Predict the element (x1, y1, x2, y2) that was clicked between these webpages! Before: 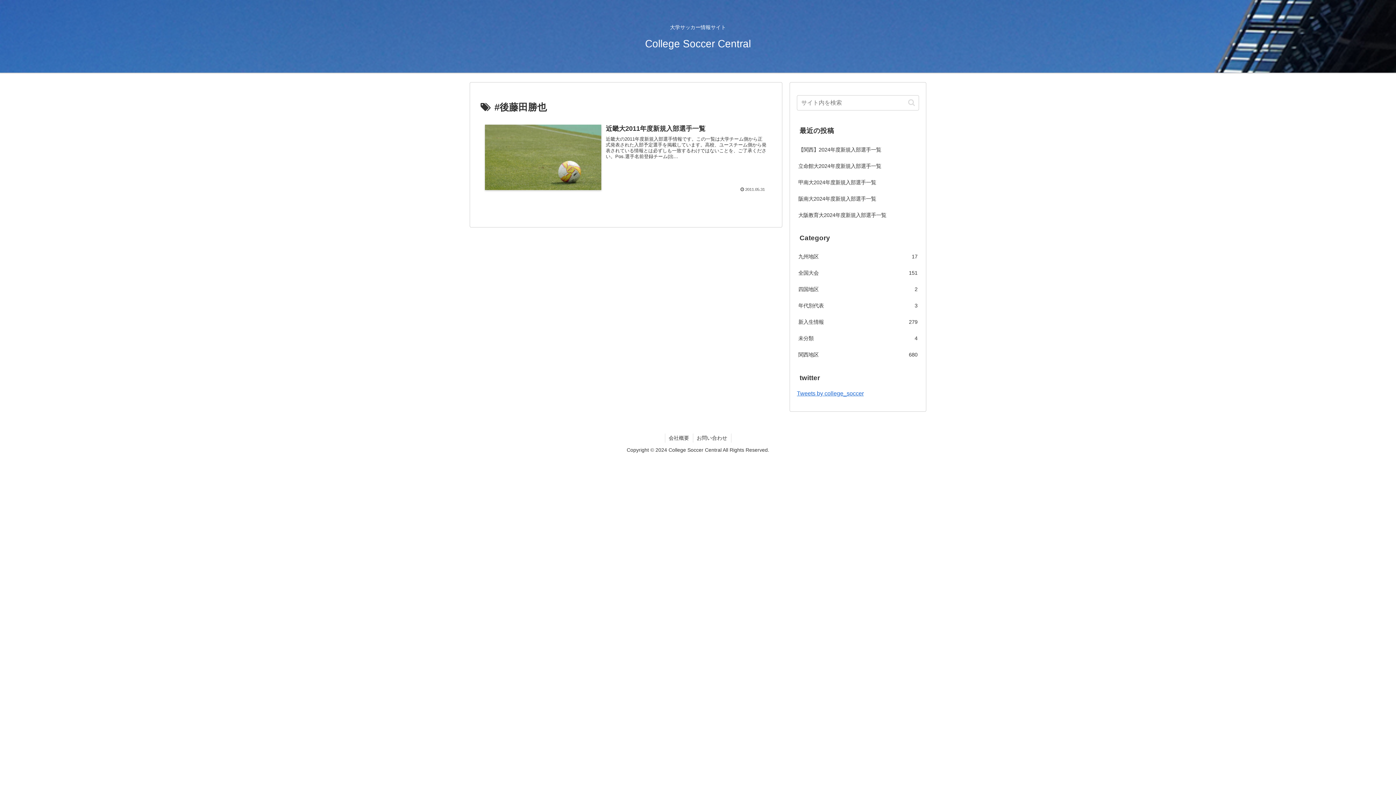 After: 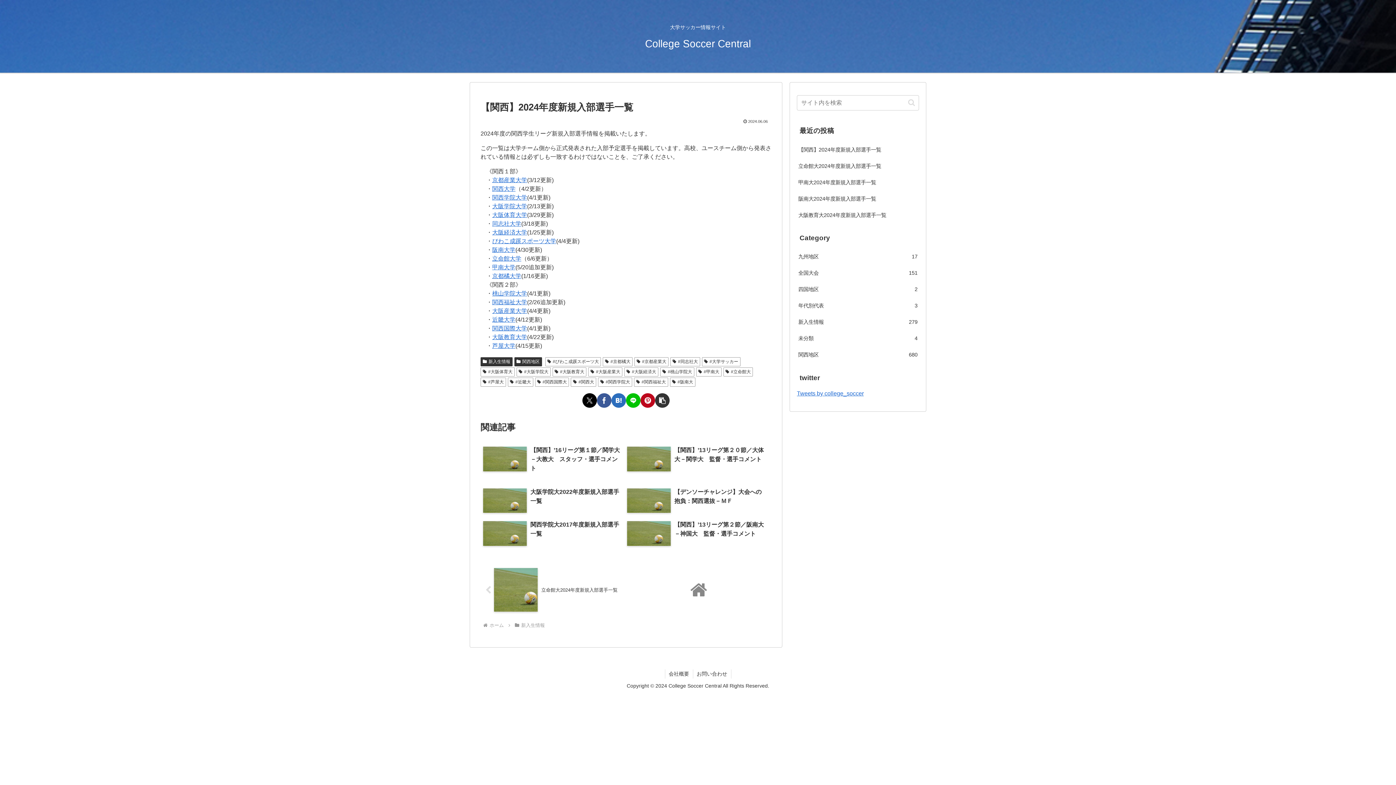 Action: bbox: (797, 141, 919, 158) label: 【関西】2024年度新規入部選手一覧